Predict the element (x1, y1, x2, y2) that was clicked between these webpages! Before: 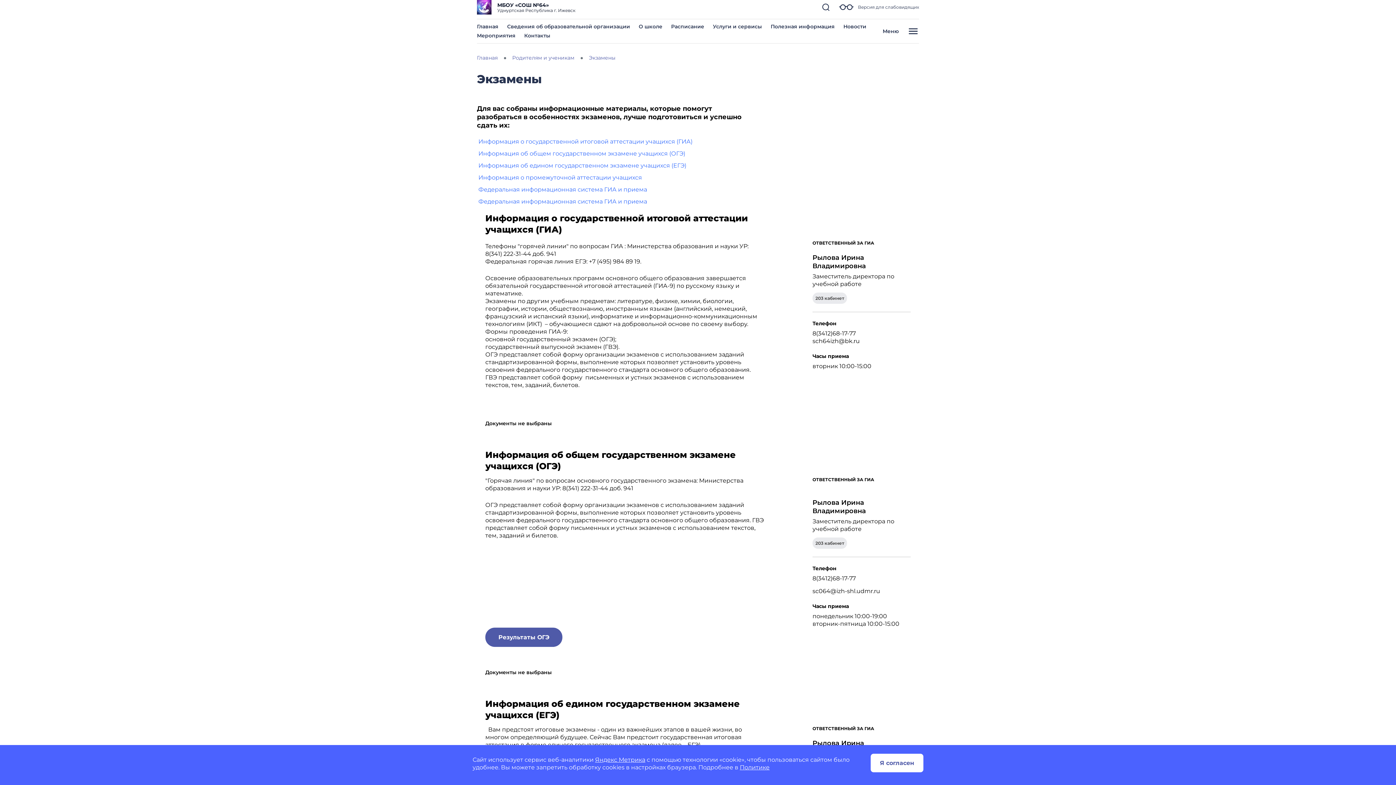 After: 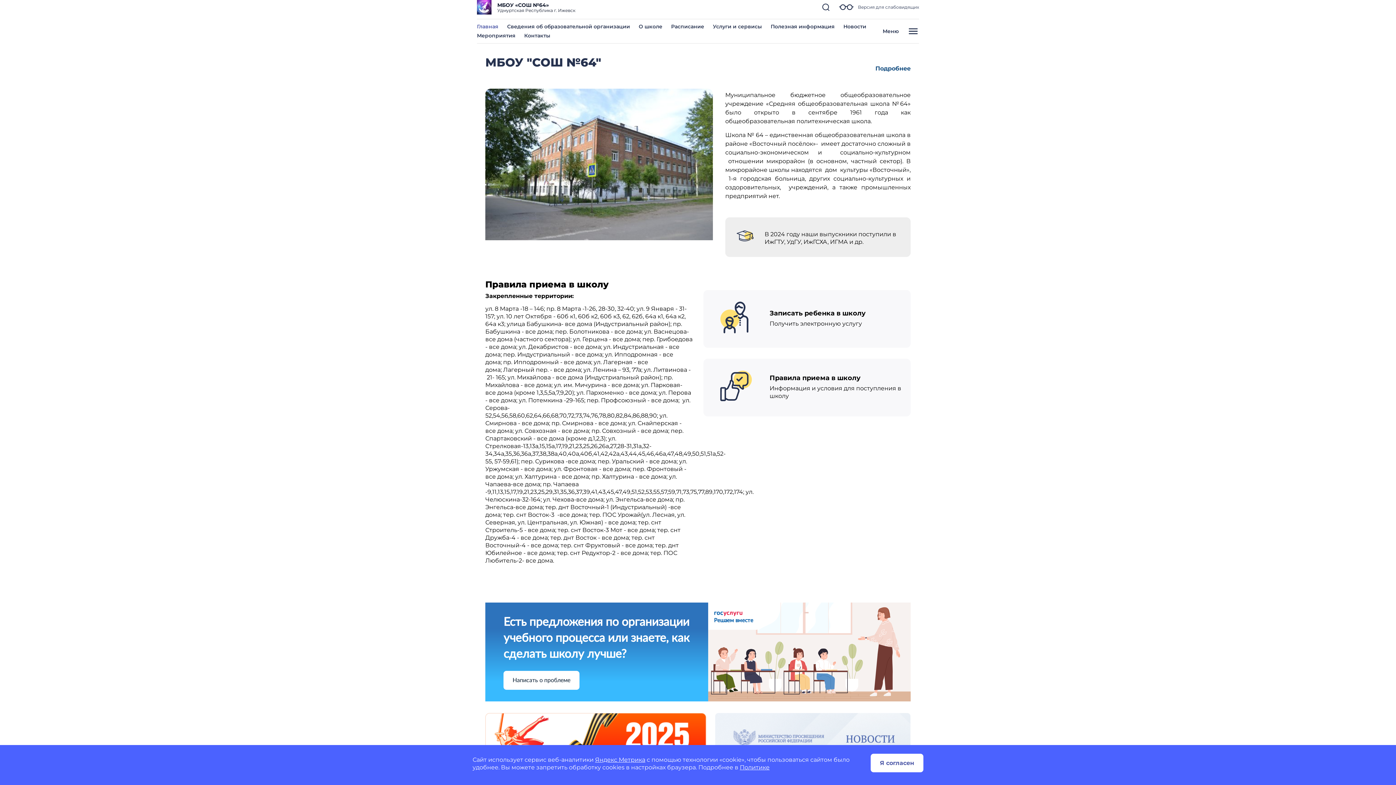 Action: bbox: (477, 3, 491, 10)